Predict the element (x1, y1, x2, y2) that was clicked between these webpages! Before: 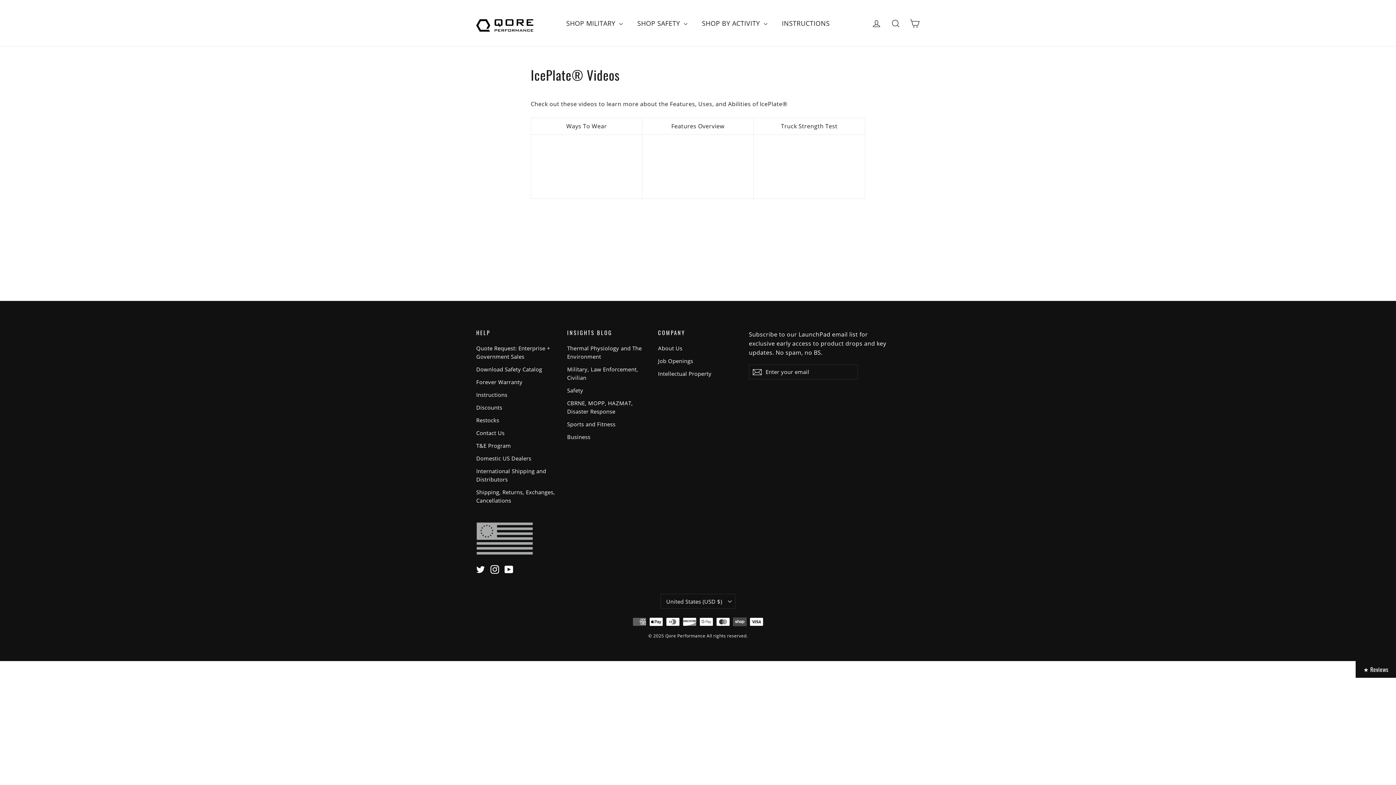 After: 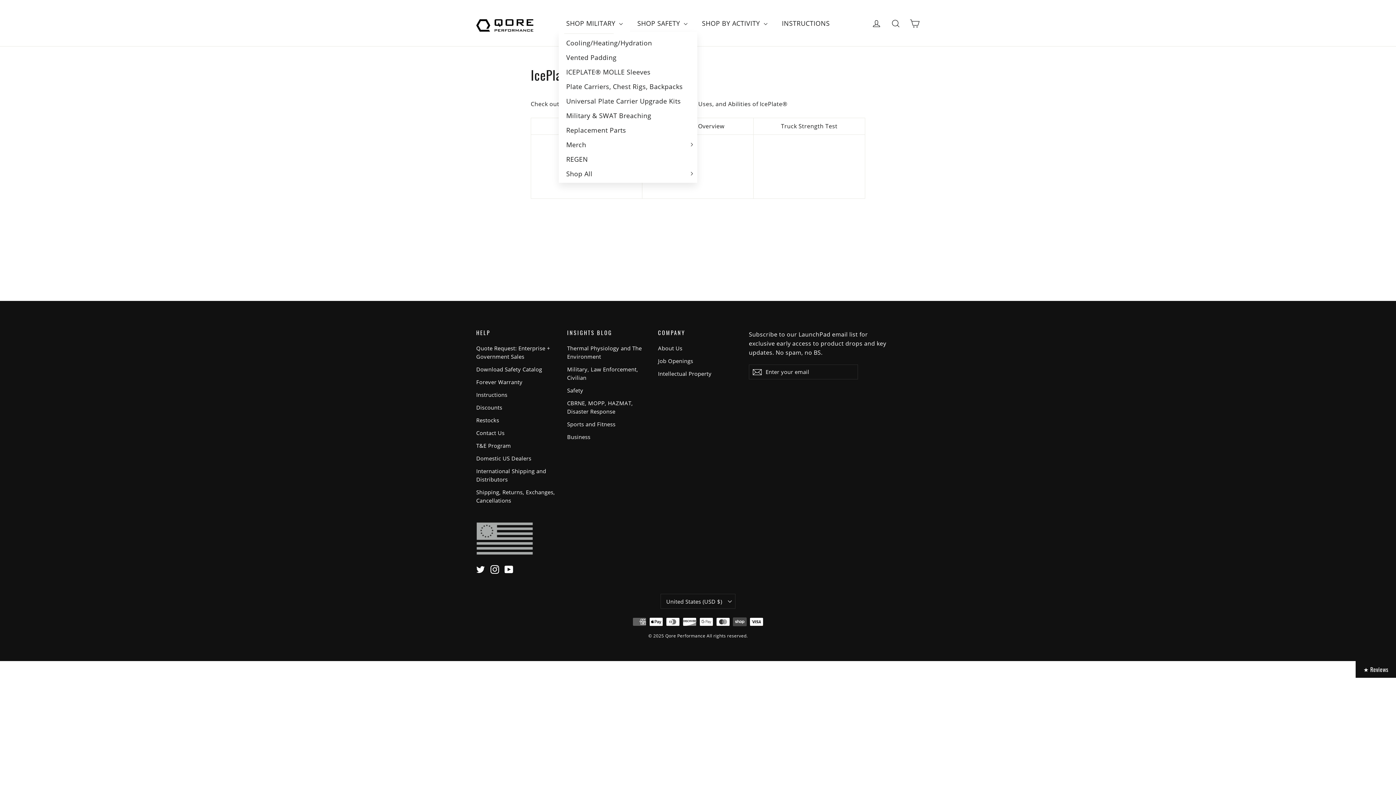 Action: bbox: (559, 14, 630, 31) label: SHOP MILITARY 